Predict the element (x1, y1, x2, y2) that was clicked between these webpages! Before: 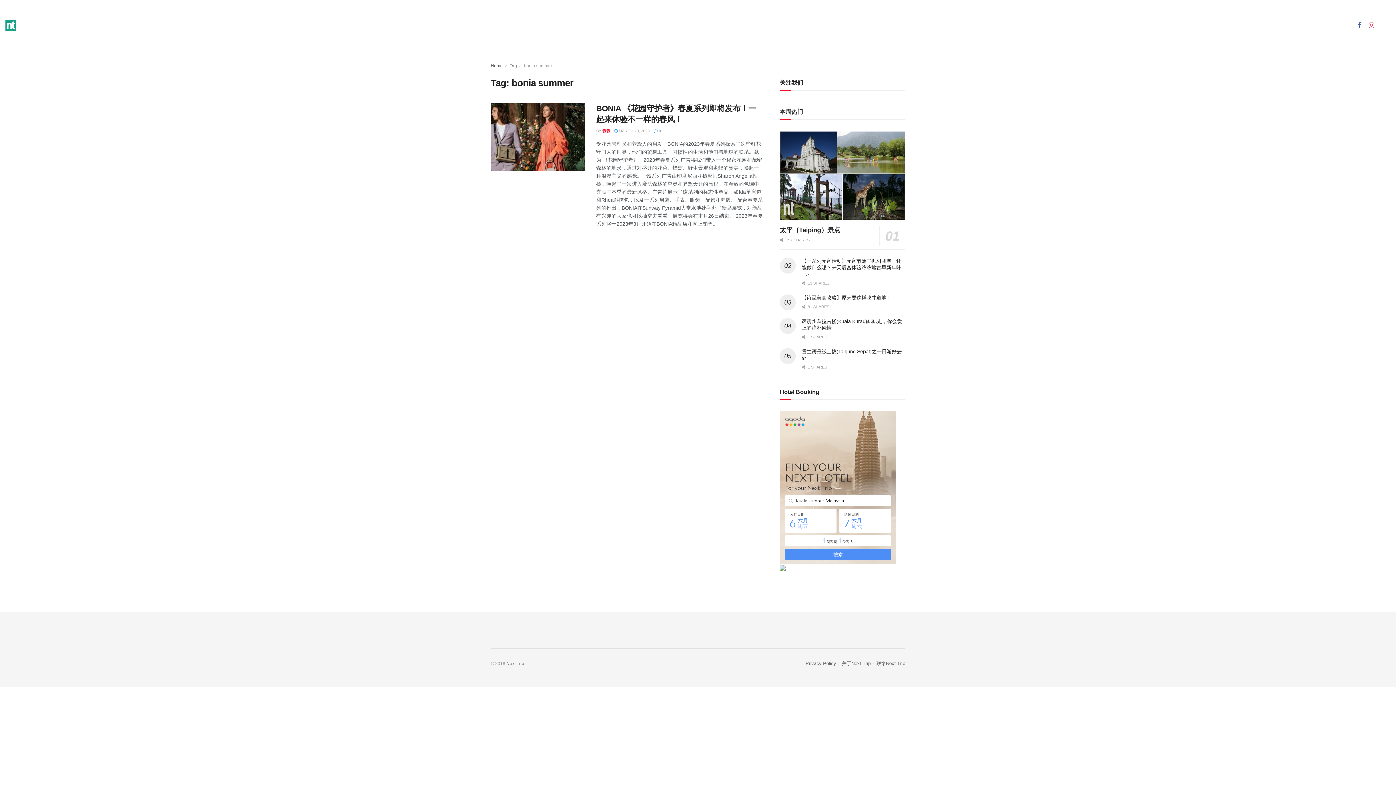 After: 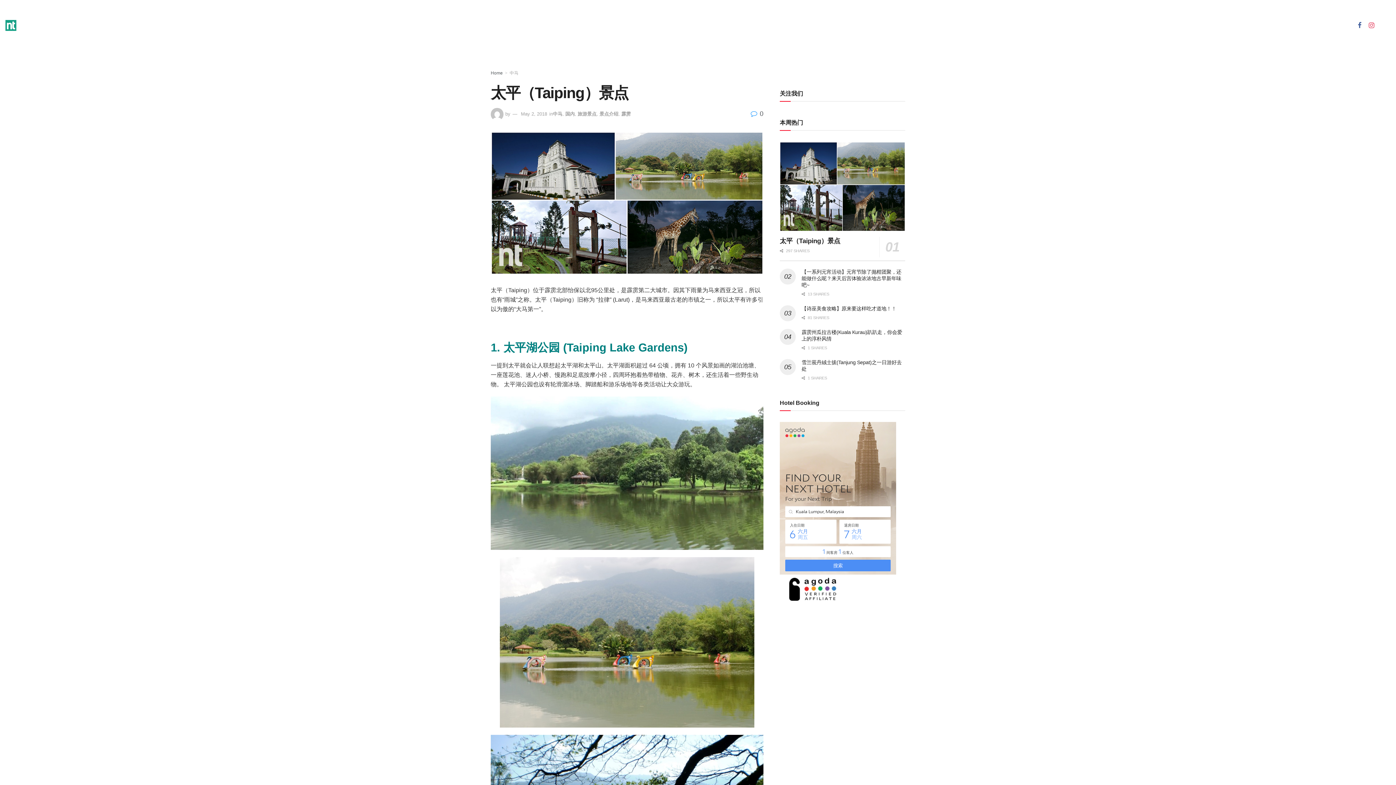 Action: bbox: (780, 226, 840, 233) label: 太平（Taiping）景点